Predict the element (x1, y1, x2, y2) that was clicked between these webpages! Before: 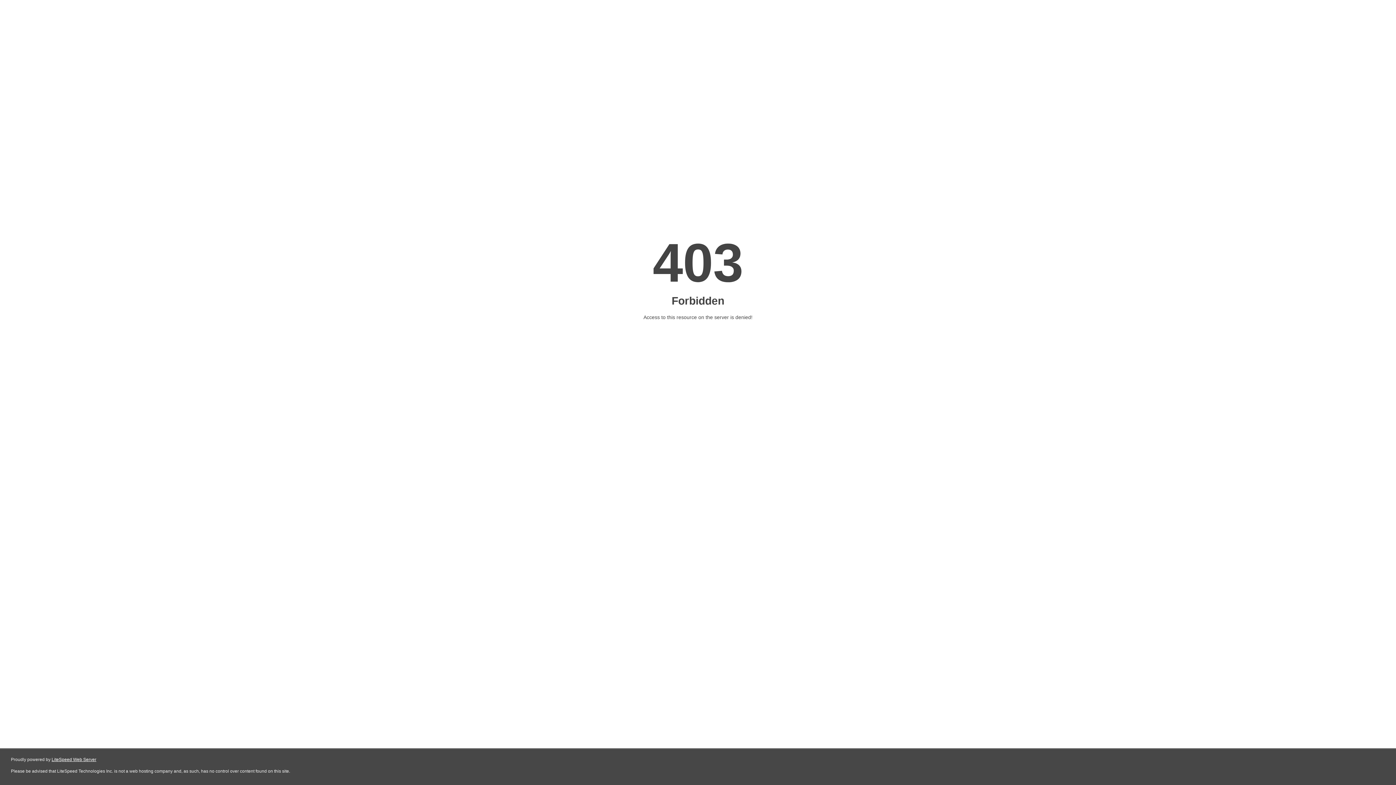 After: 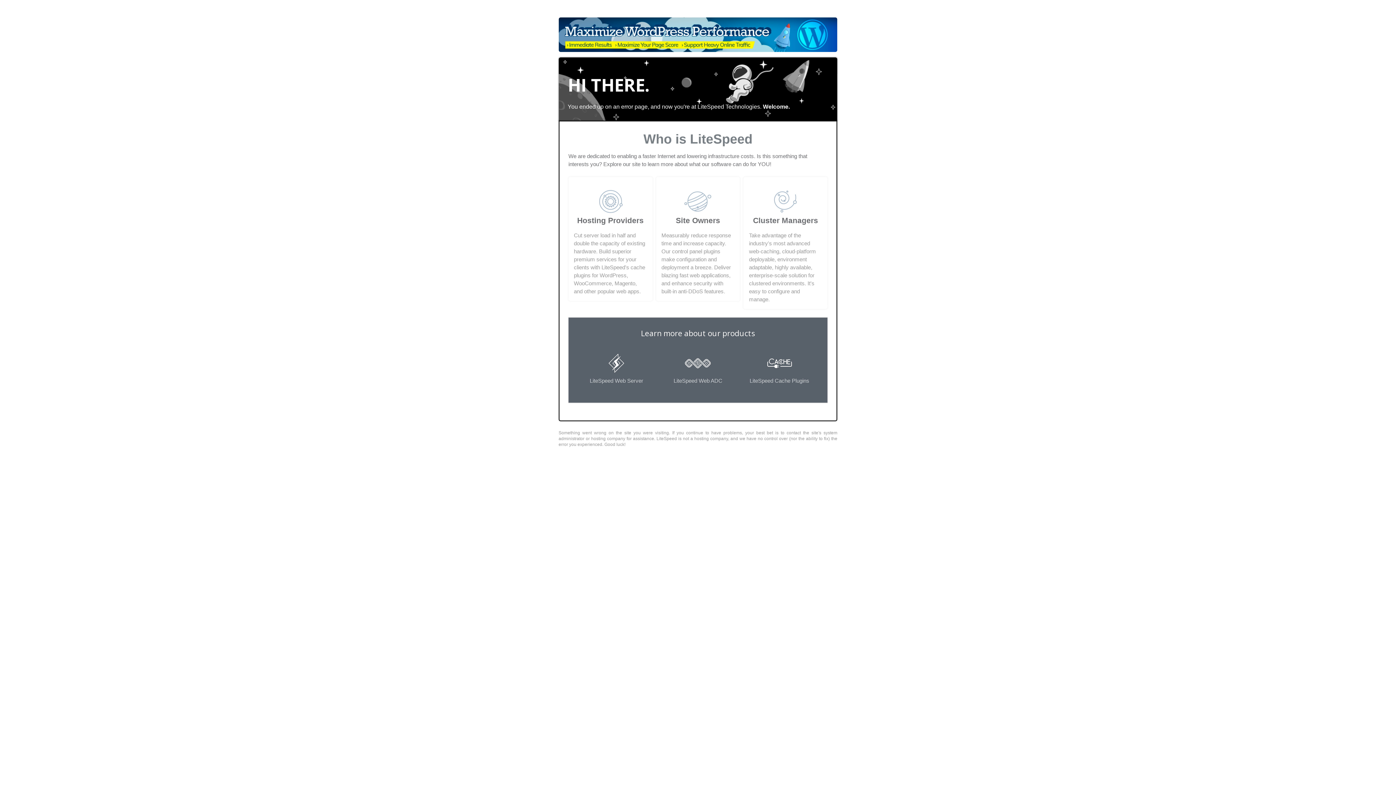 Action: label: LiteSpeed Web Server bbox: (51, 757, 96, 762)